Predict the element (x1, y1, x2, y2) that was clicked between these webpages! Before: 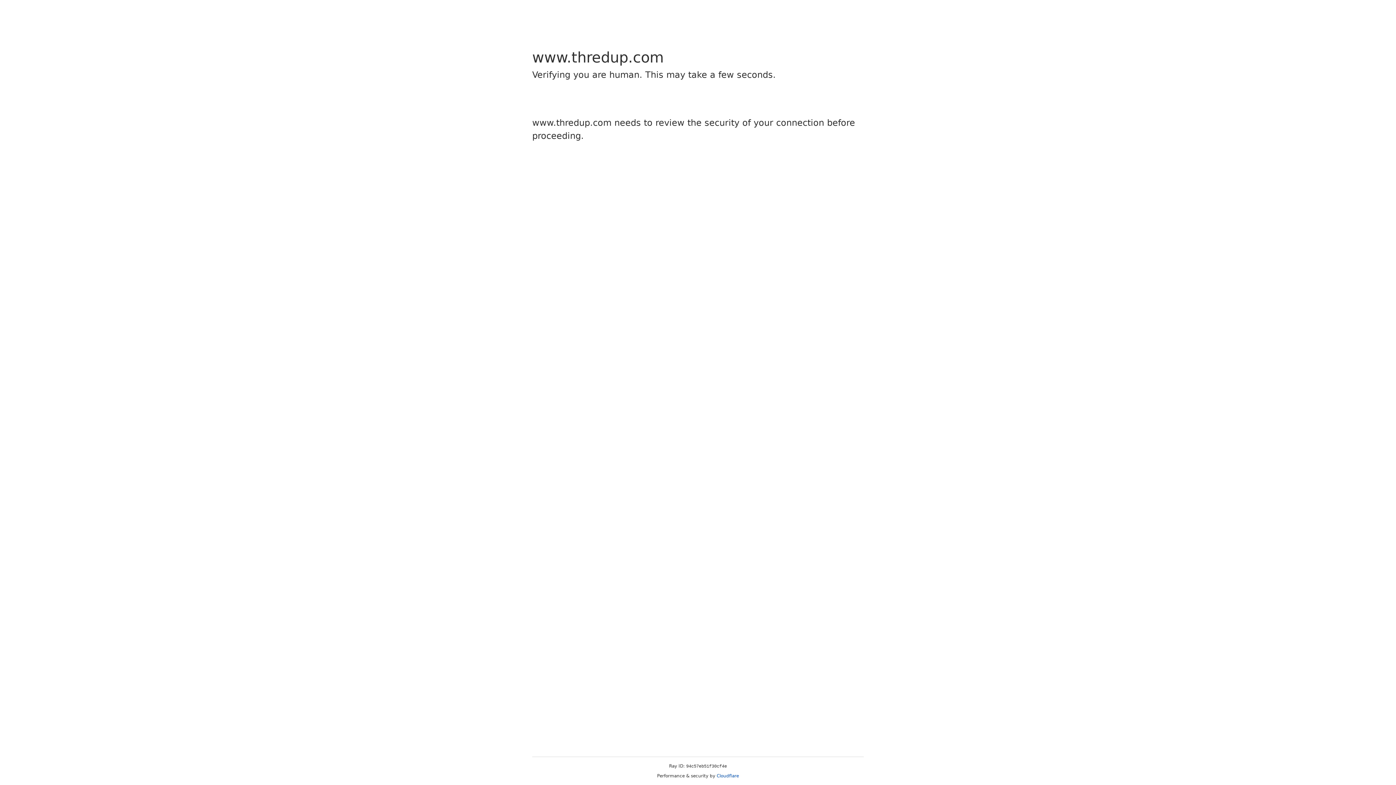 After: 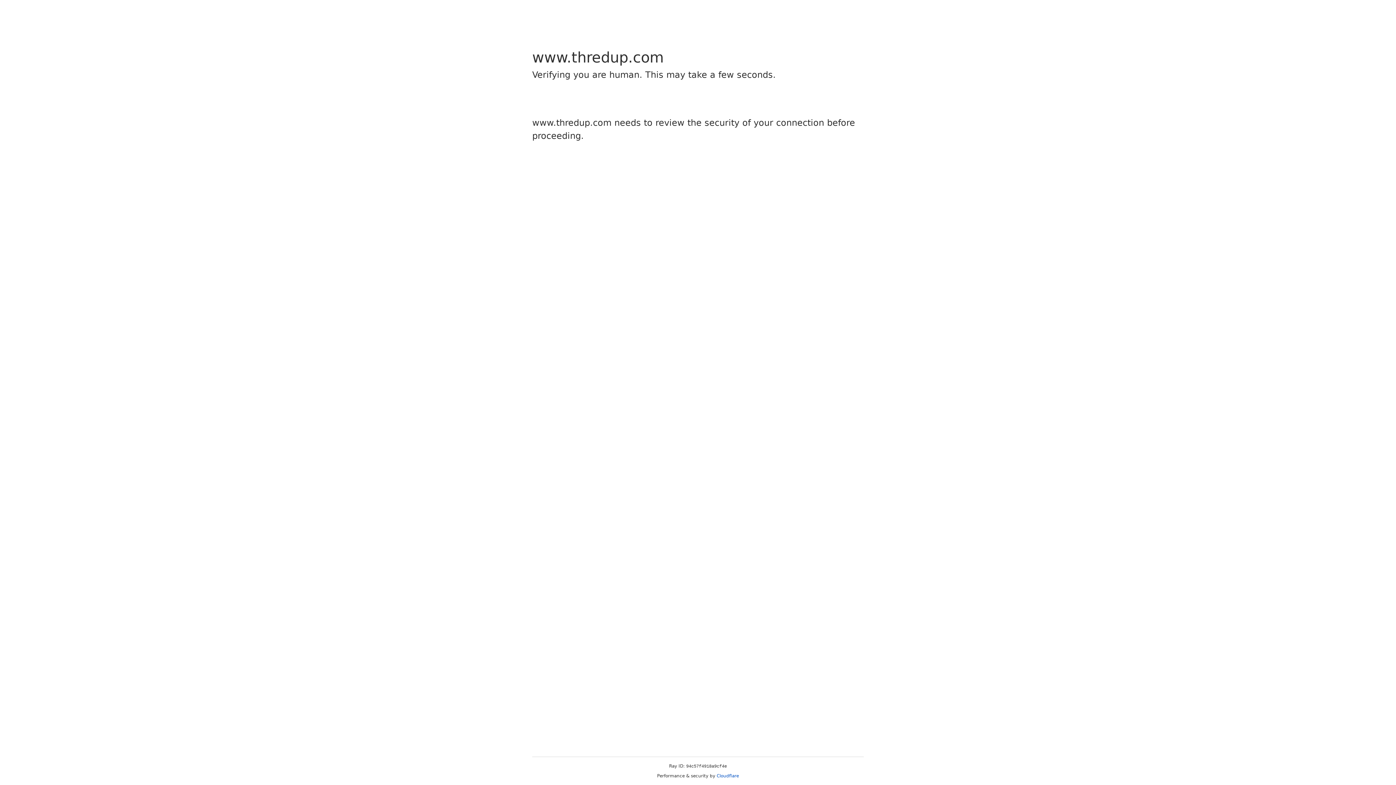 Action: label: Cloudflare bbox: (716, 773, 739, 778)